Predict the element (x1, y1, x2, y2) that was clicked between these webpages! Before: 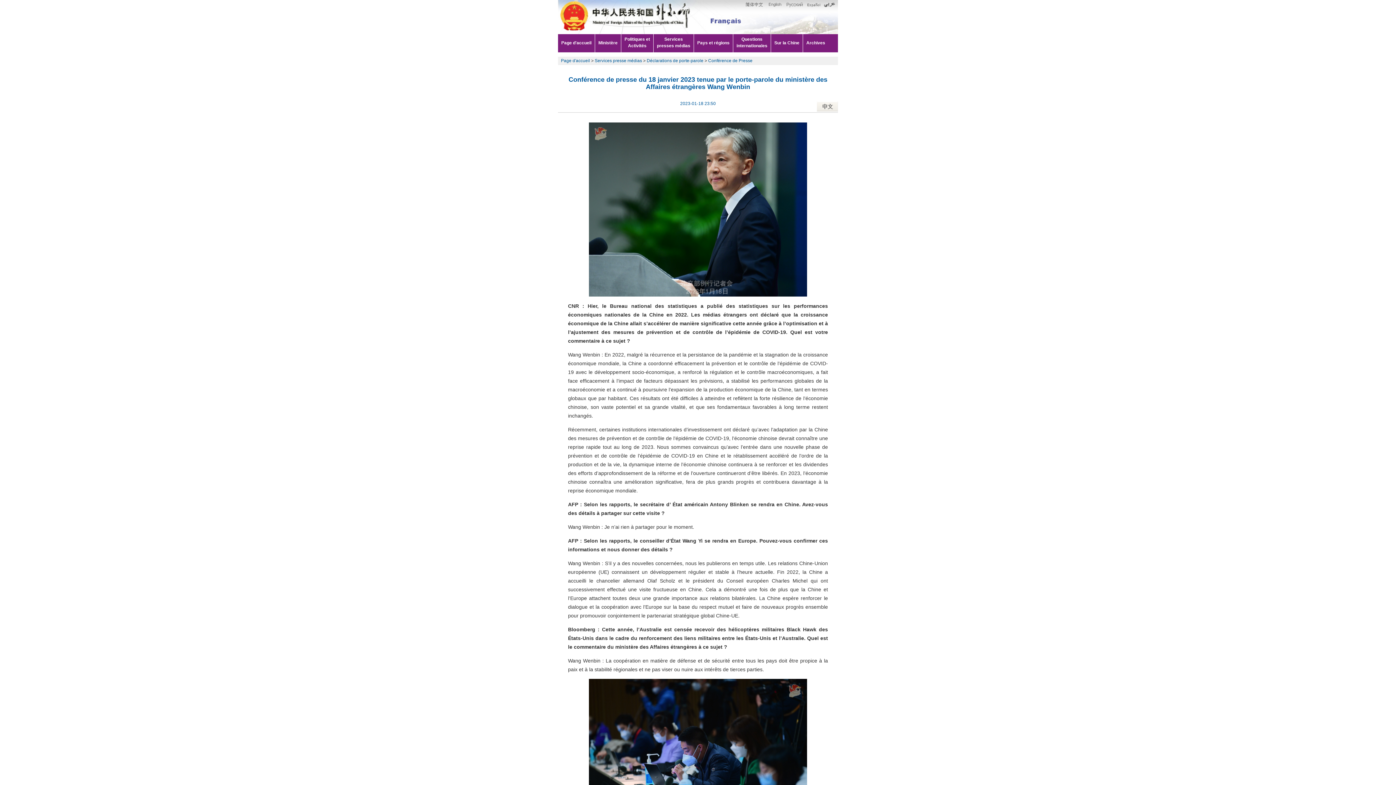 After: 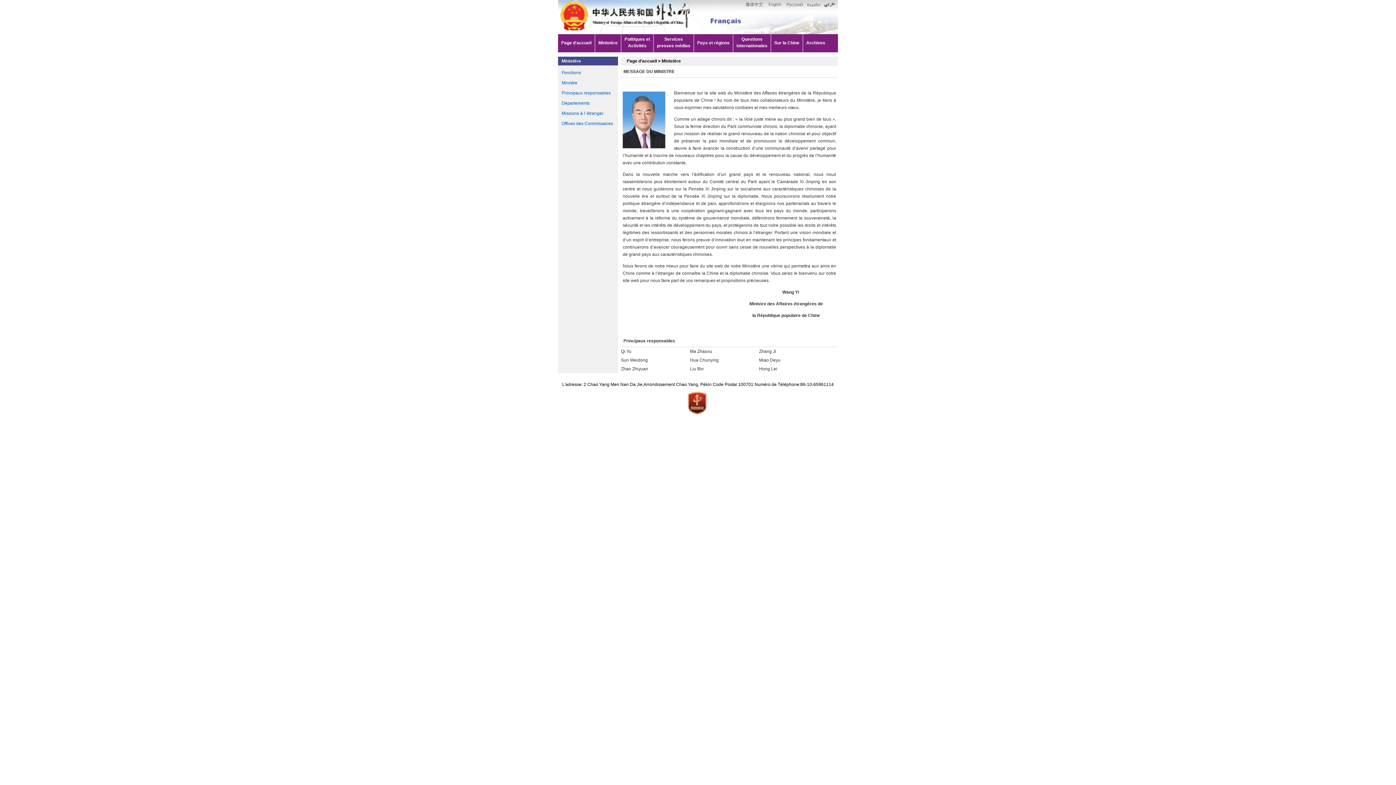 Action: bbox: (595, 34, 621, 52) label: Ministère